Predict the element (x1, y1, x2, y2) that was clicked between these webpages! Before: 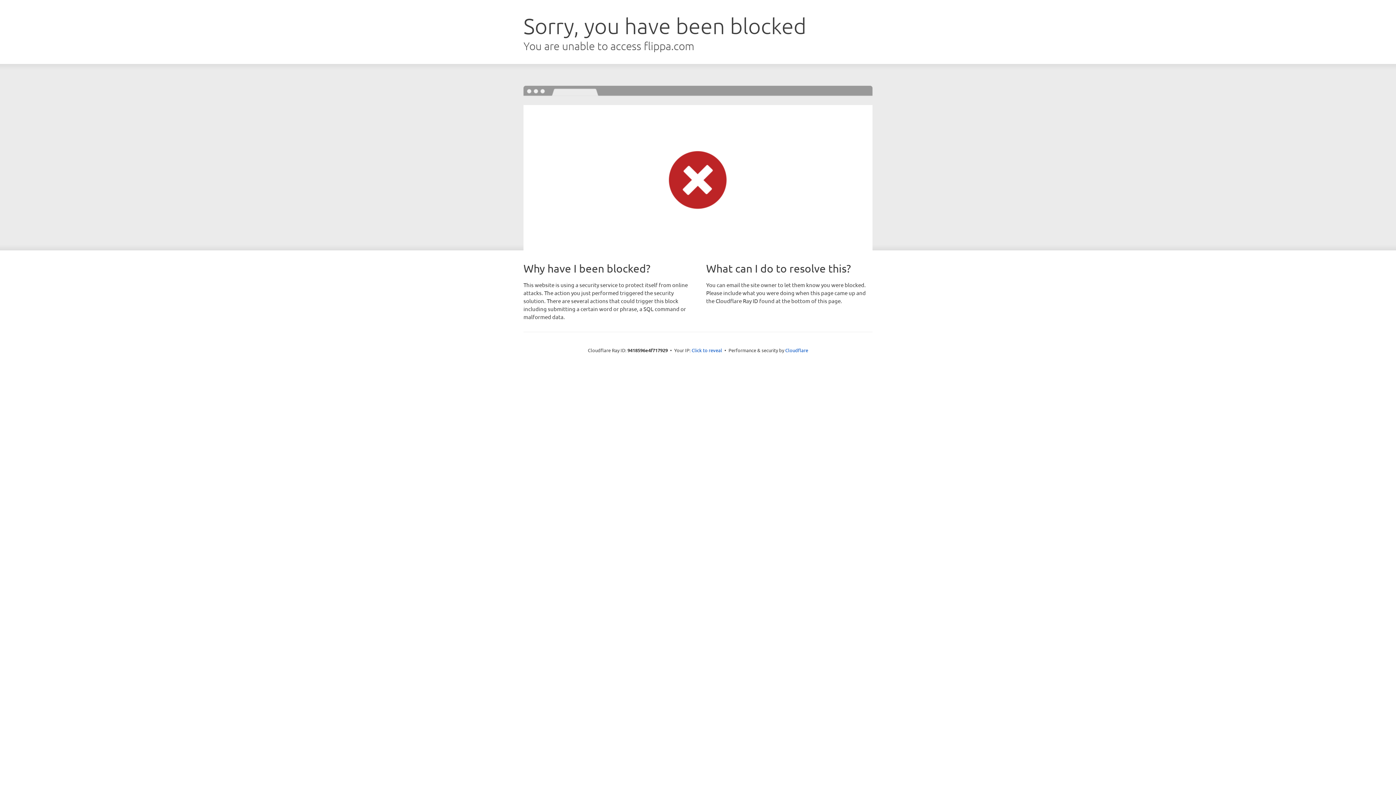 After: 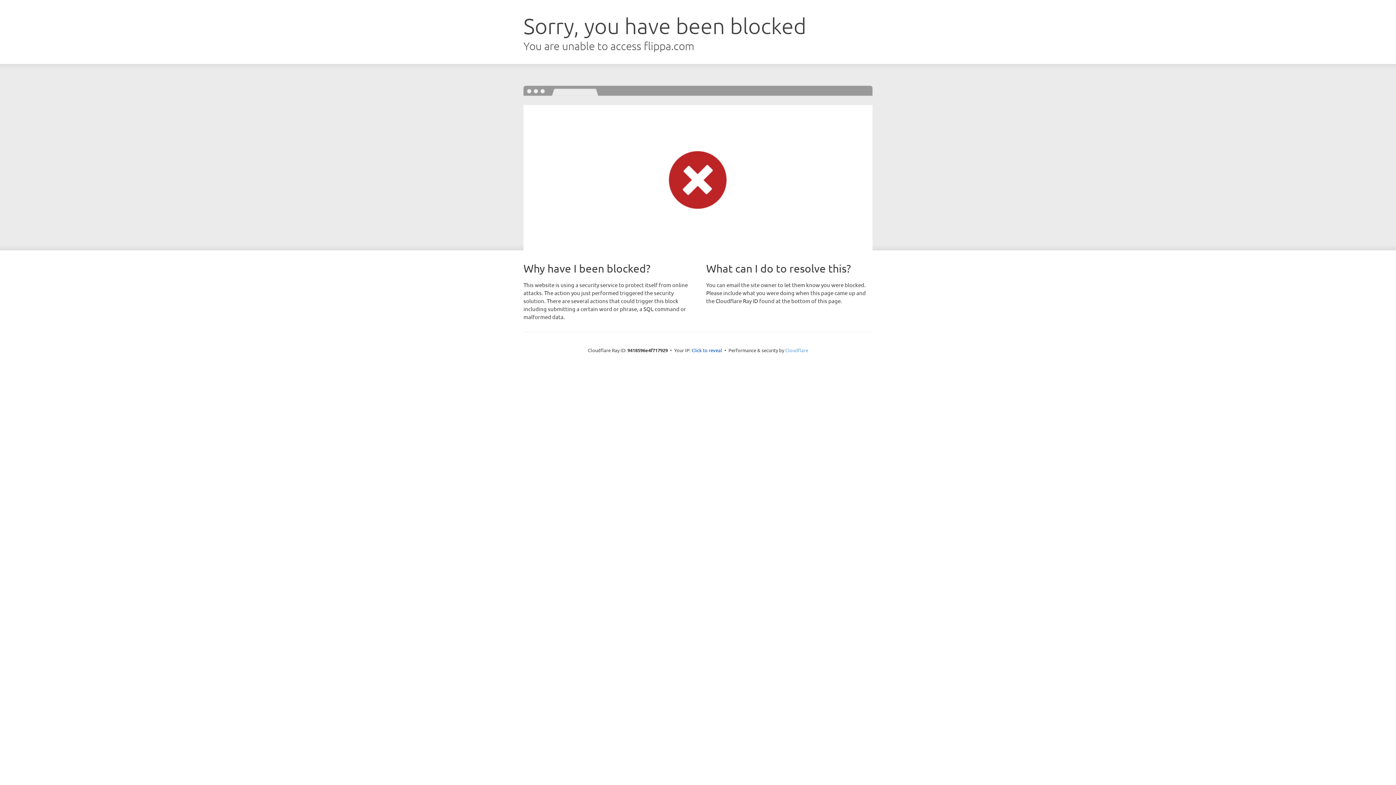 Action: bbox: (785, 347, 808, 353) label: Cloudflare